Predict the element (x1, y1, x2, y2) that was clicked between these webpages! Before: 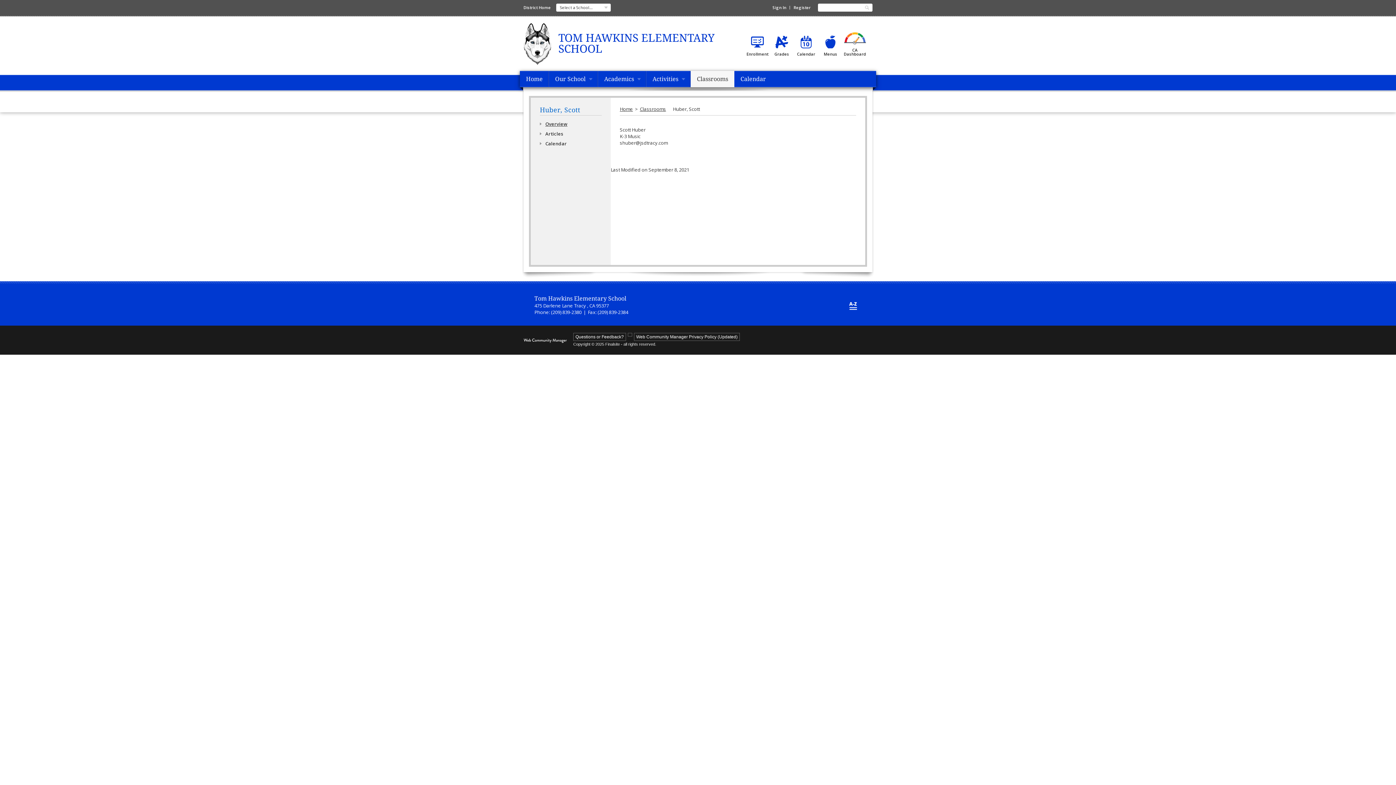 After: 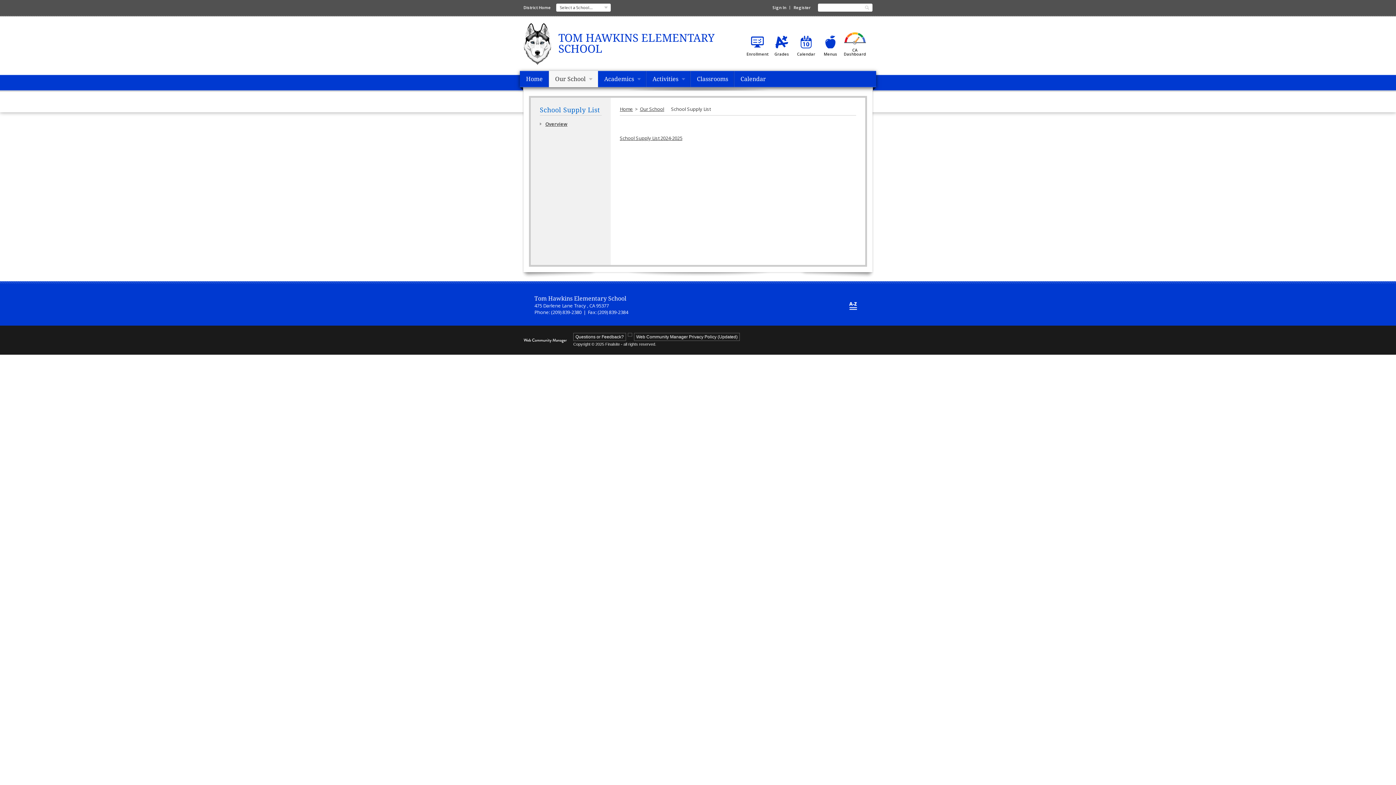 Action: bbox: (549, 70, 598, 87) label: Our School